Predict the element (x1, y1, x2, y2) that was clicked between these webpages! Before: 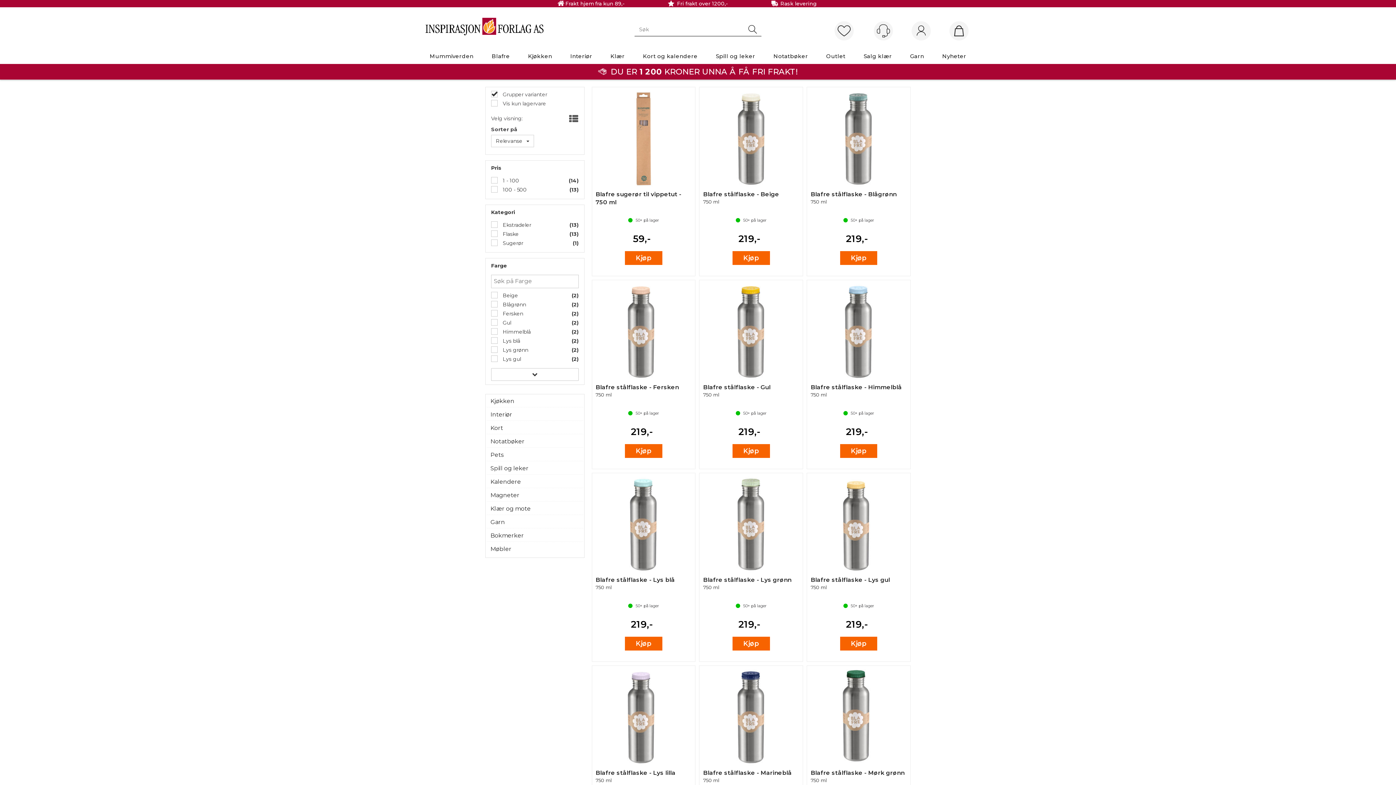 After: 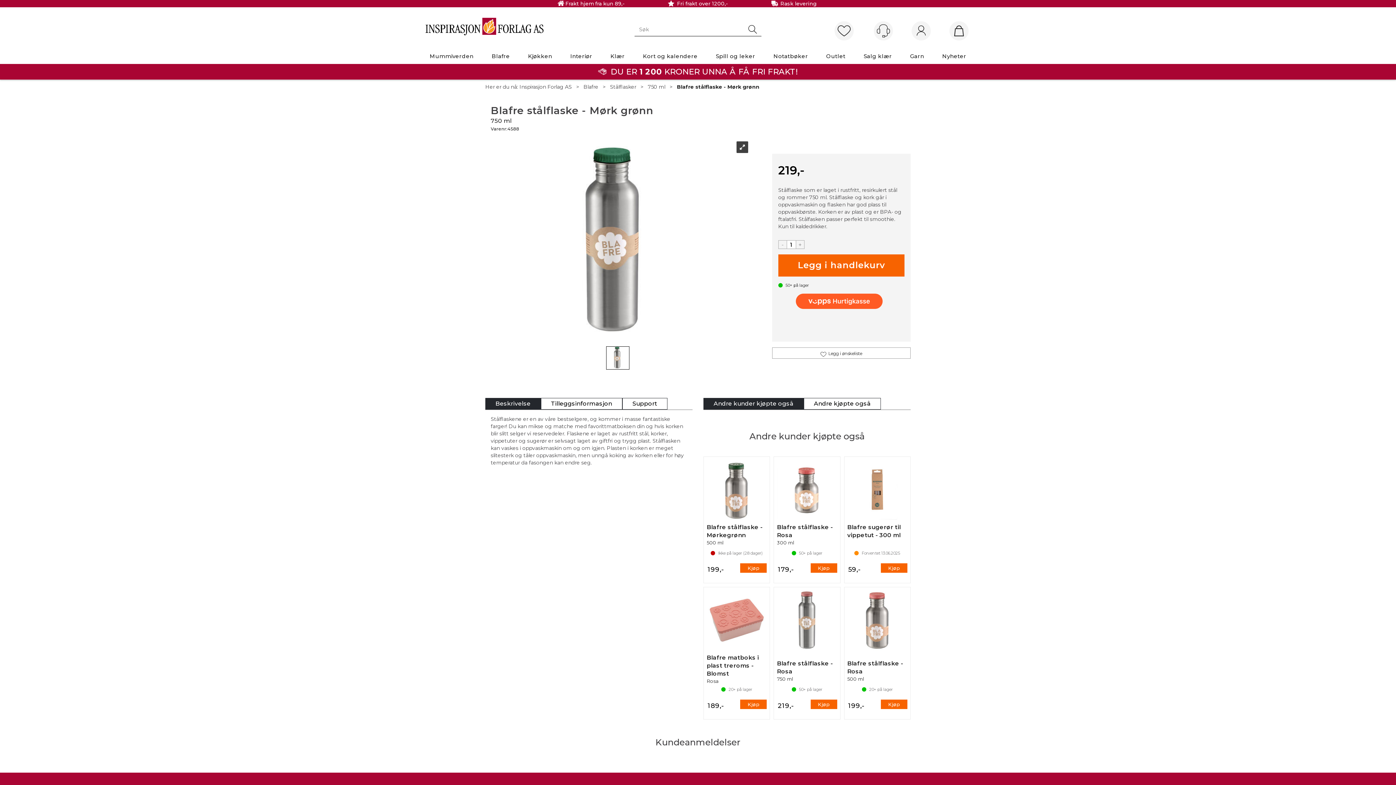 Action: bbox: (810, 757, 906, 772) label: Blafre stålflaske - Mørk grønn
750 ml